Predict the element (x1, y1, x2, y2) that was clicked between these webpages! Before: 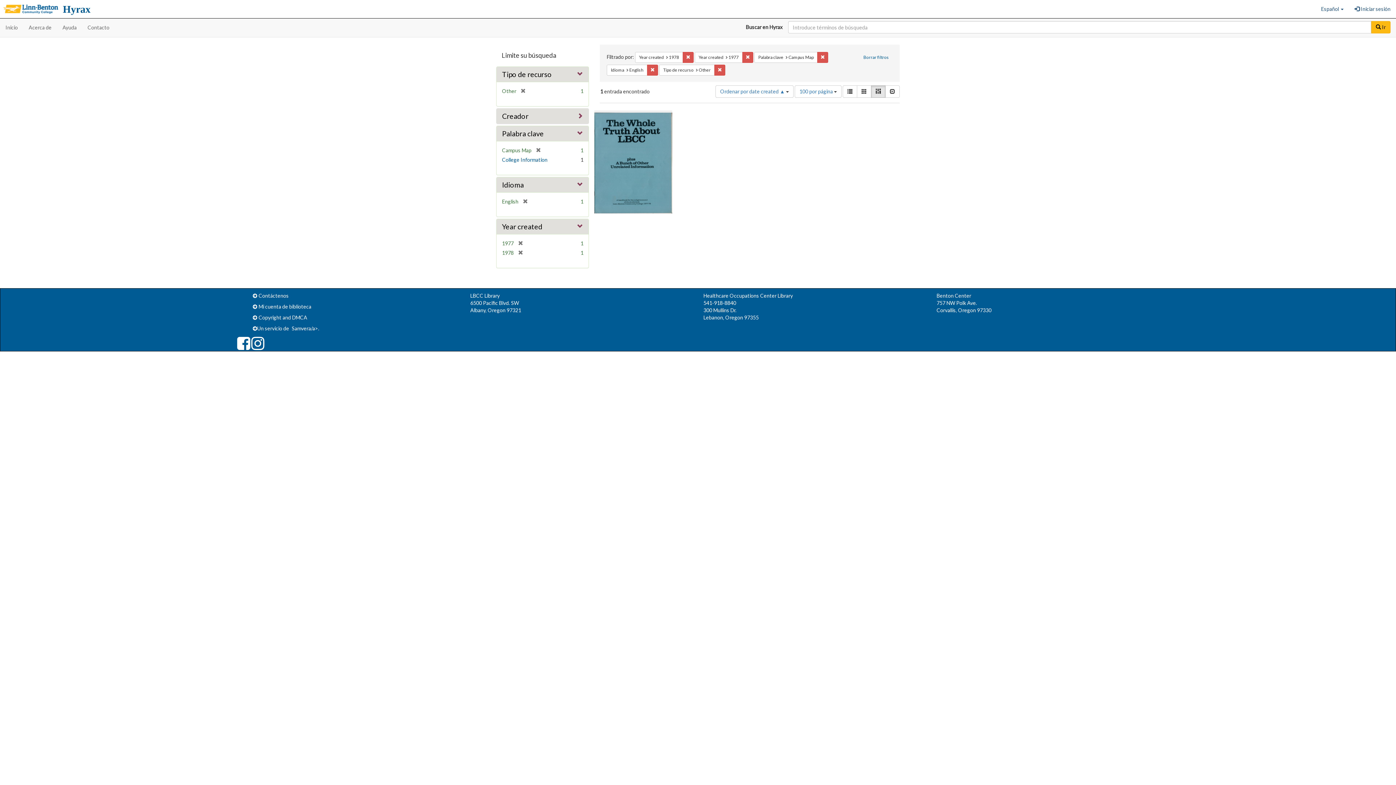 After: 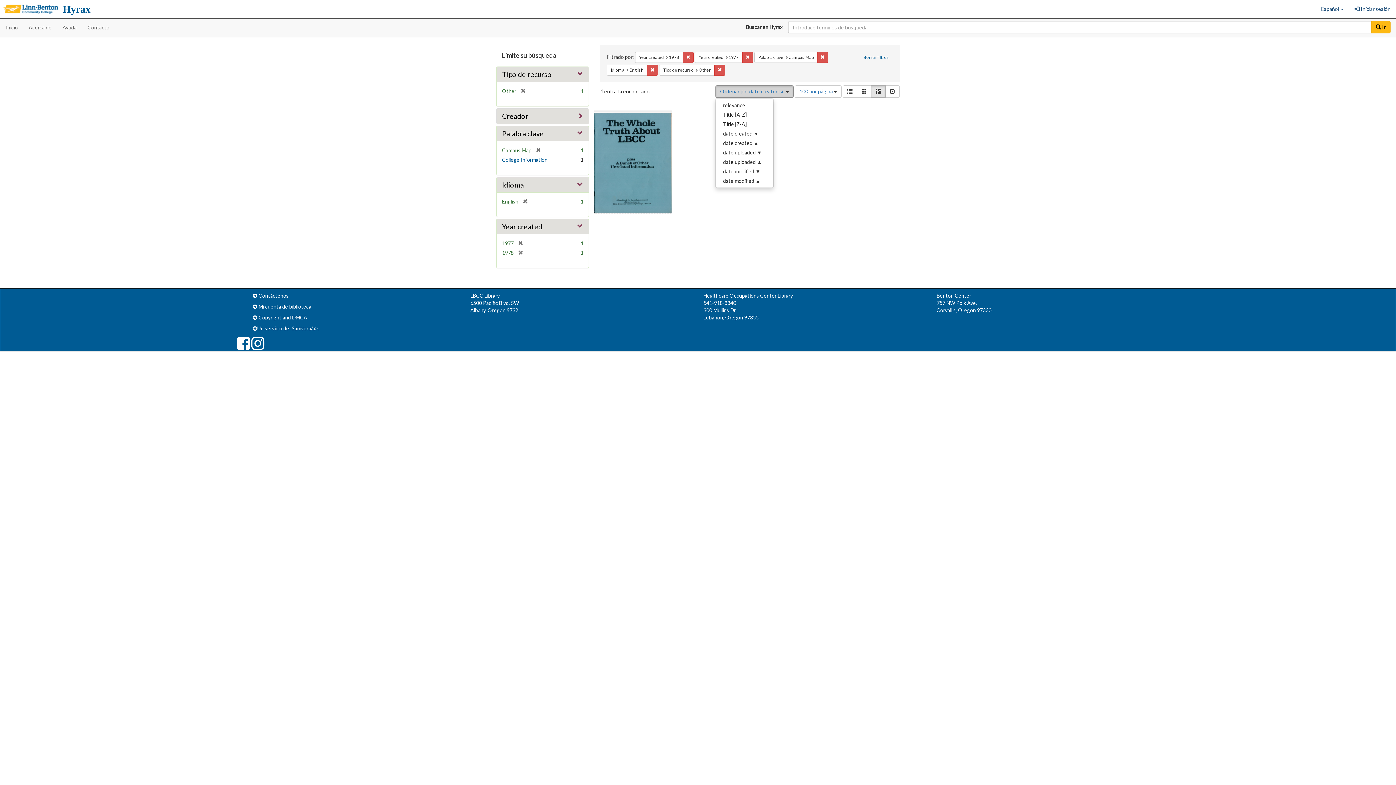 Action: bbox: (715, 85, 793, 97) label: Ordenar por date created ▲ 